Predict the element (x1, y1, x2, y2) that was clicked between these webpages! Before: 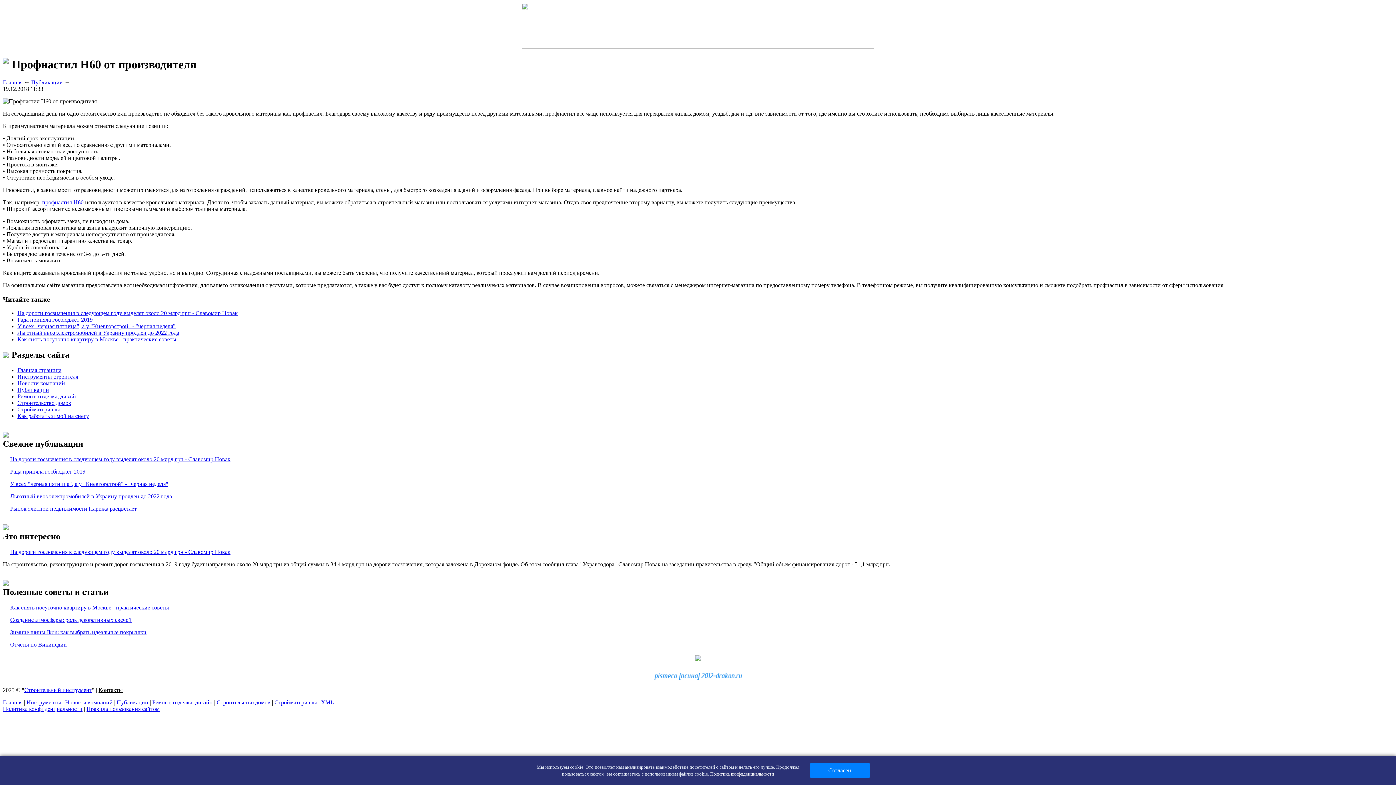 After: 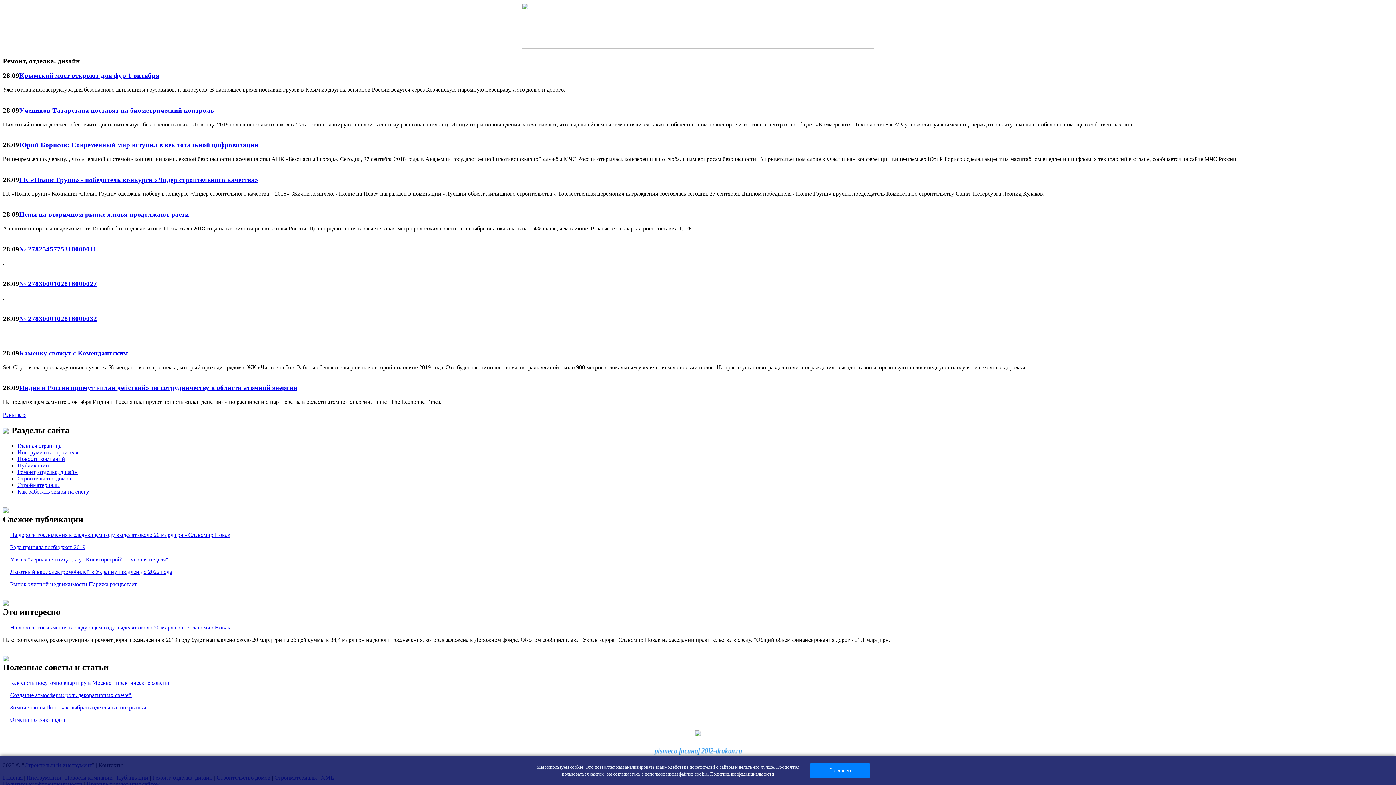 Action: bbox: (17, 393, 77, 399) label: Ремонт, отделка, дизайн